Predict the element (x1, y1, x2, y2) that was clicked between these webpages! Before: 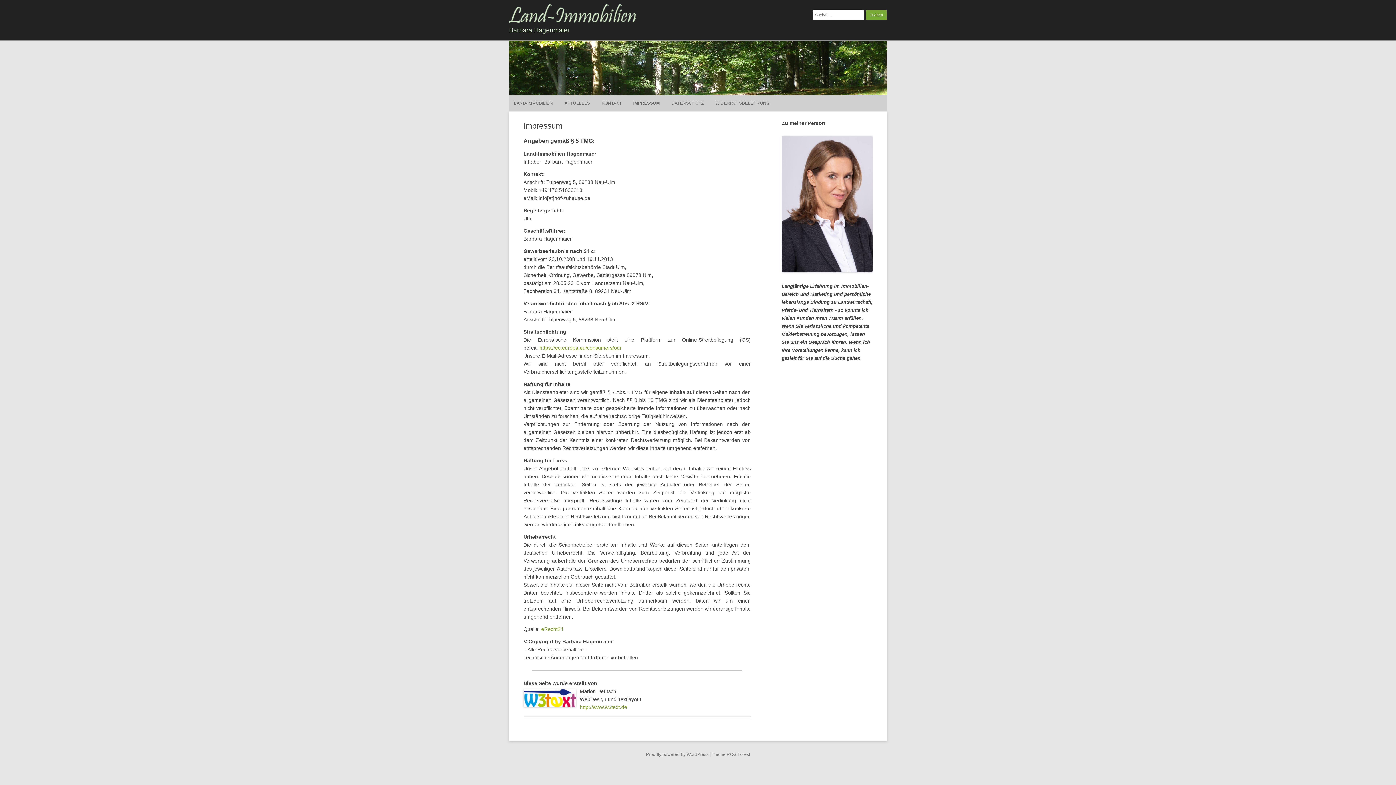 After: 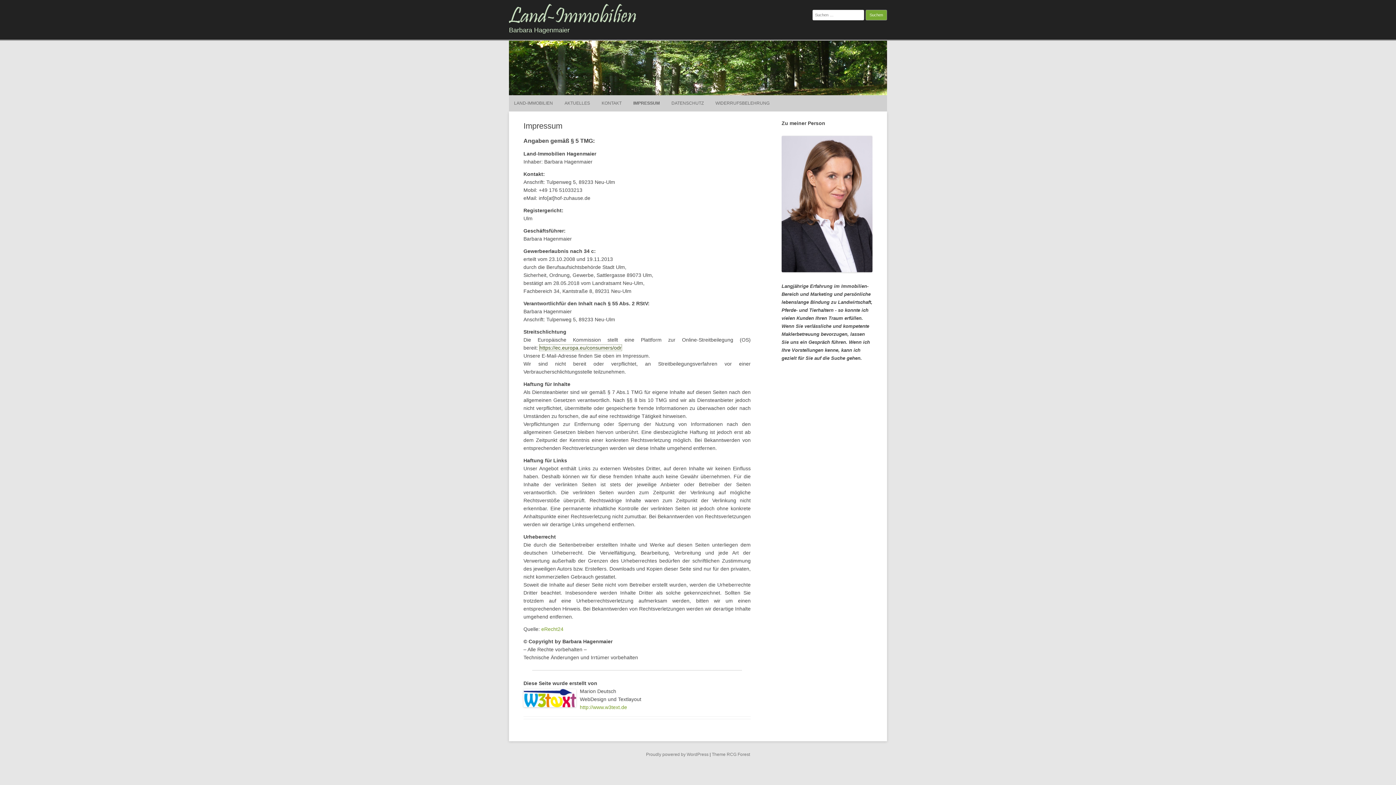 Action: label: https://ec.europa.eu/consumers/odr bbox: (539, 345, 621, 350)